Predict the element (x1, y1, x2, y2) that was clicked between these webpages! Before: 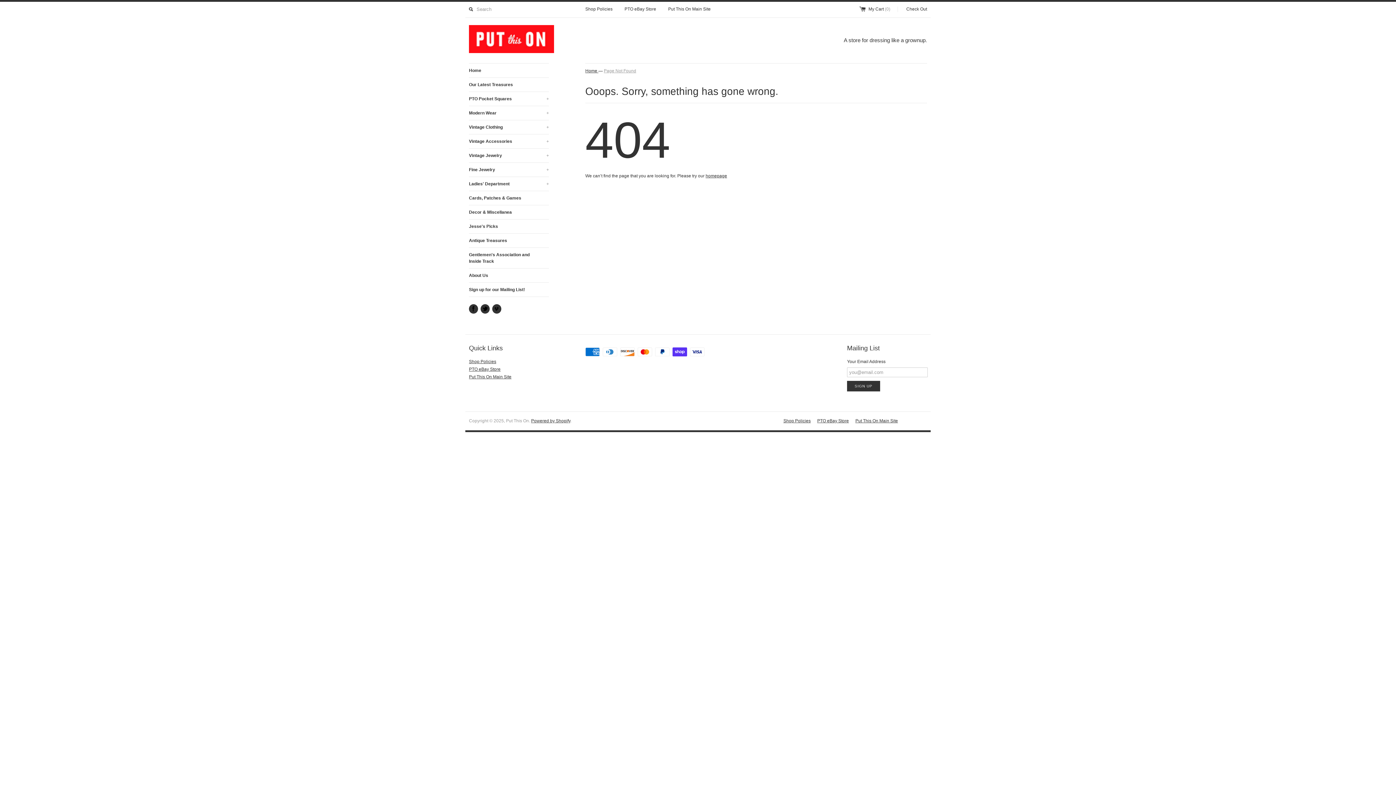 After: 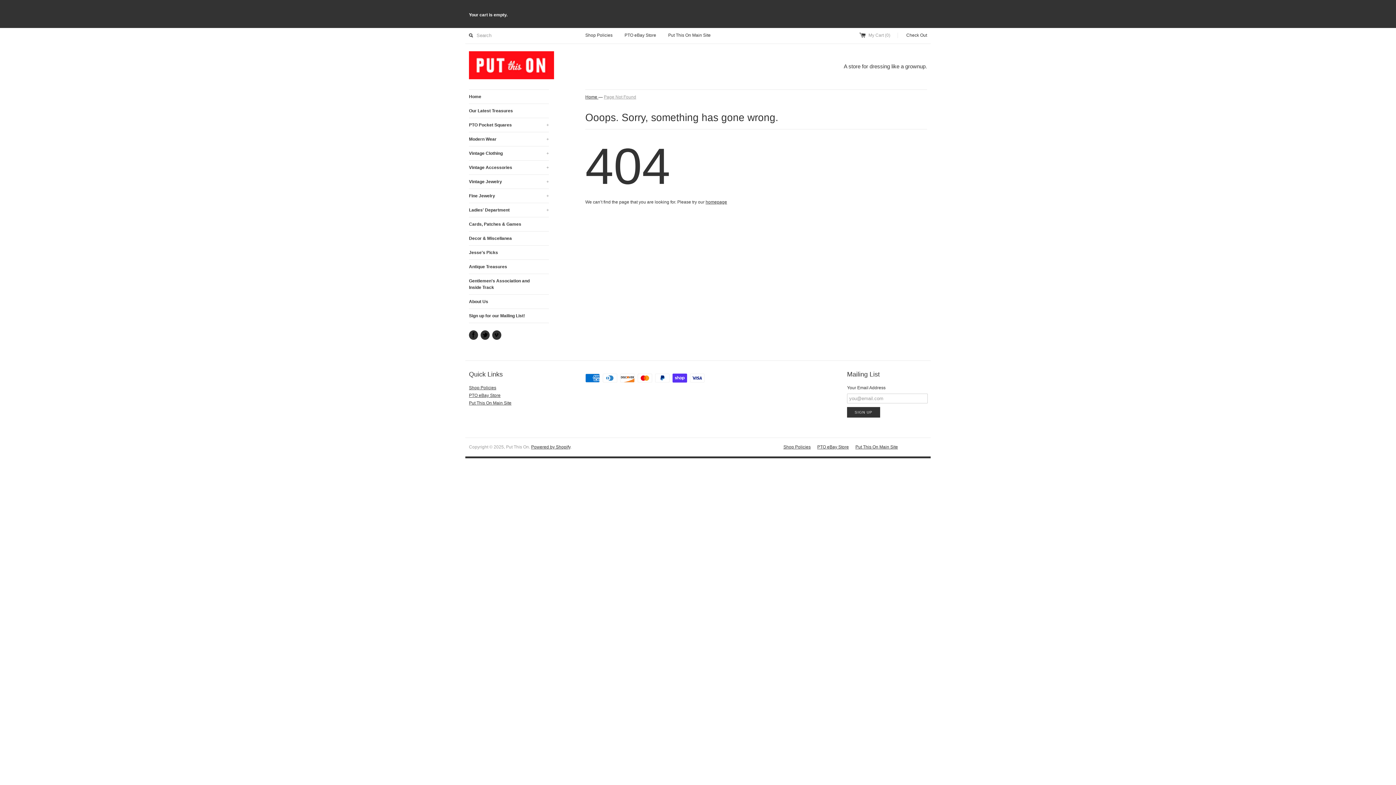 Action: label: My Cart (0) bbox: (859, 6, 898, 12)